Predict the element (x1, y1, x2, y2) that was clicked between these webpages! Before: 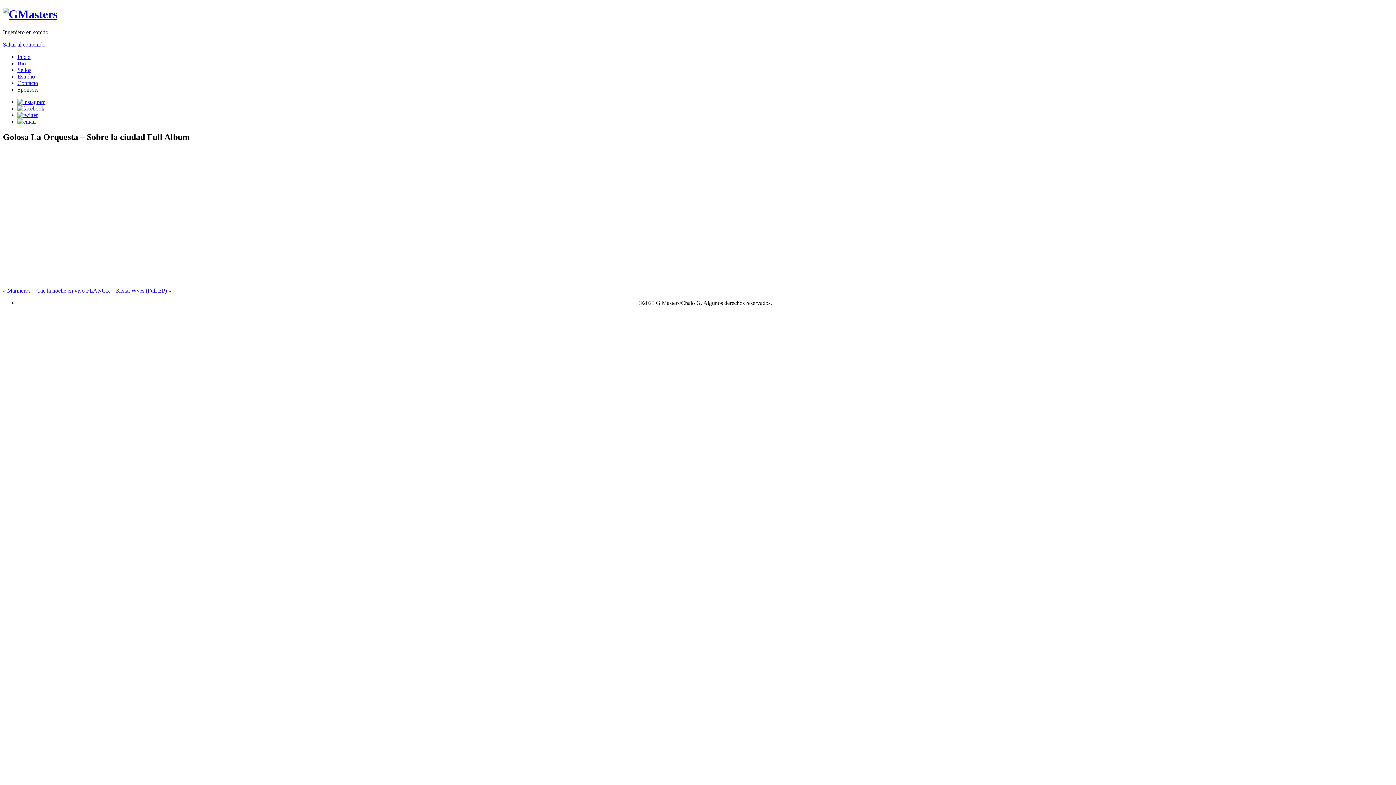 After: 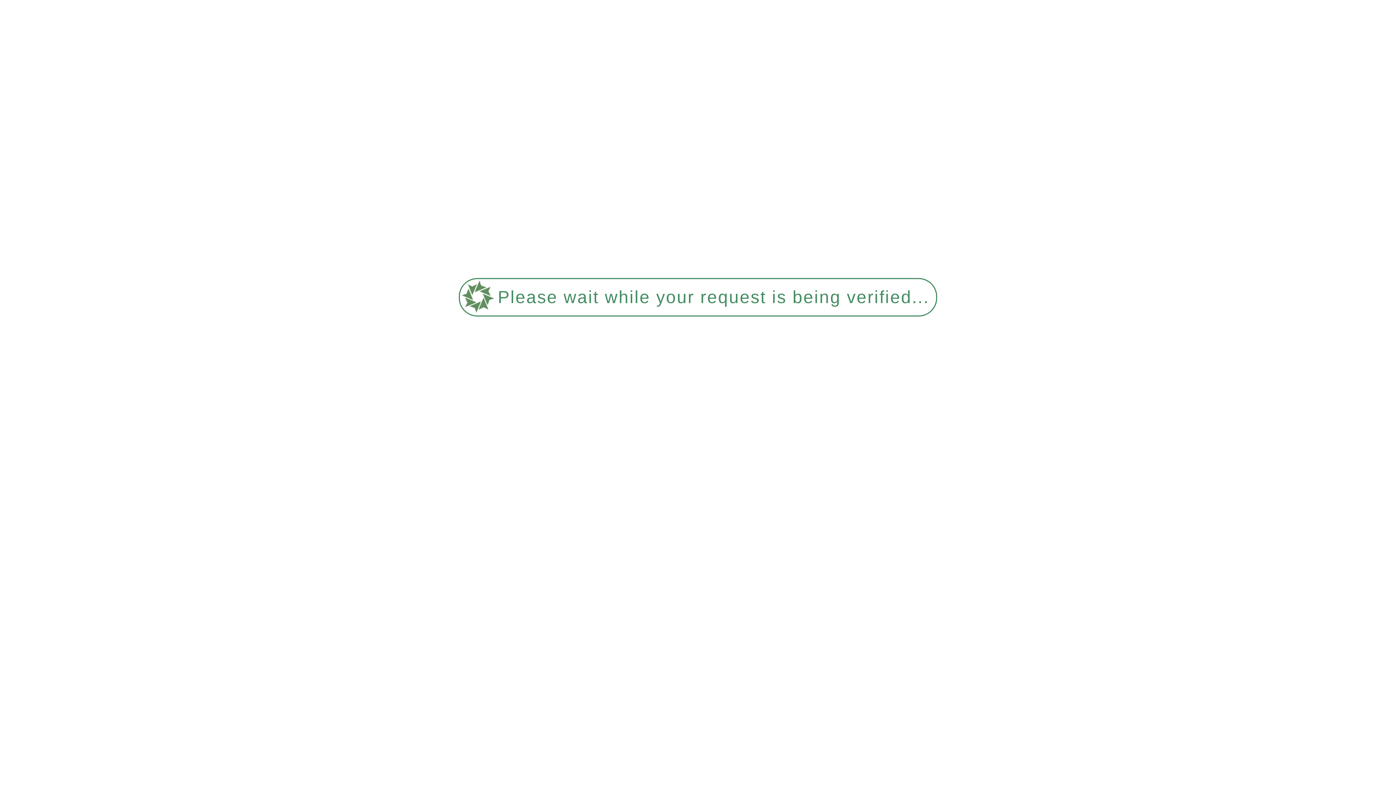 Action: bbox: (2, 287, 86, 293) label: « Marineros – Cae la noche en vivo 